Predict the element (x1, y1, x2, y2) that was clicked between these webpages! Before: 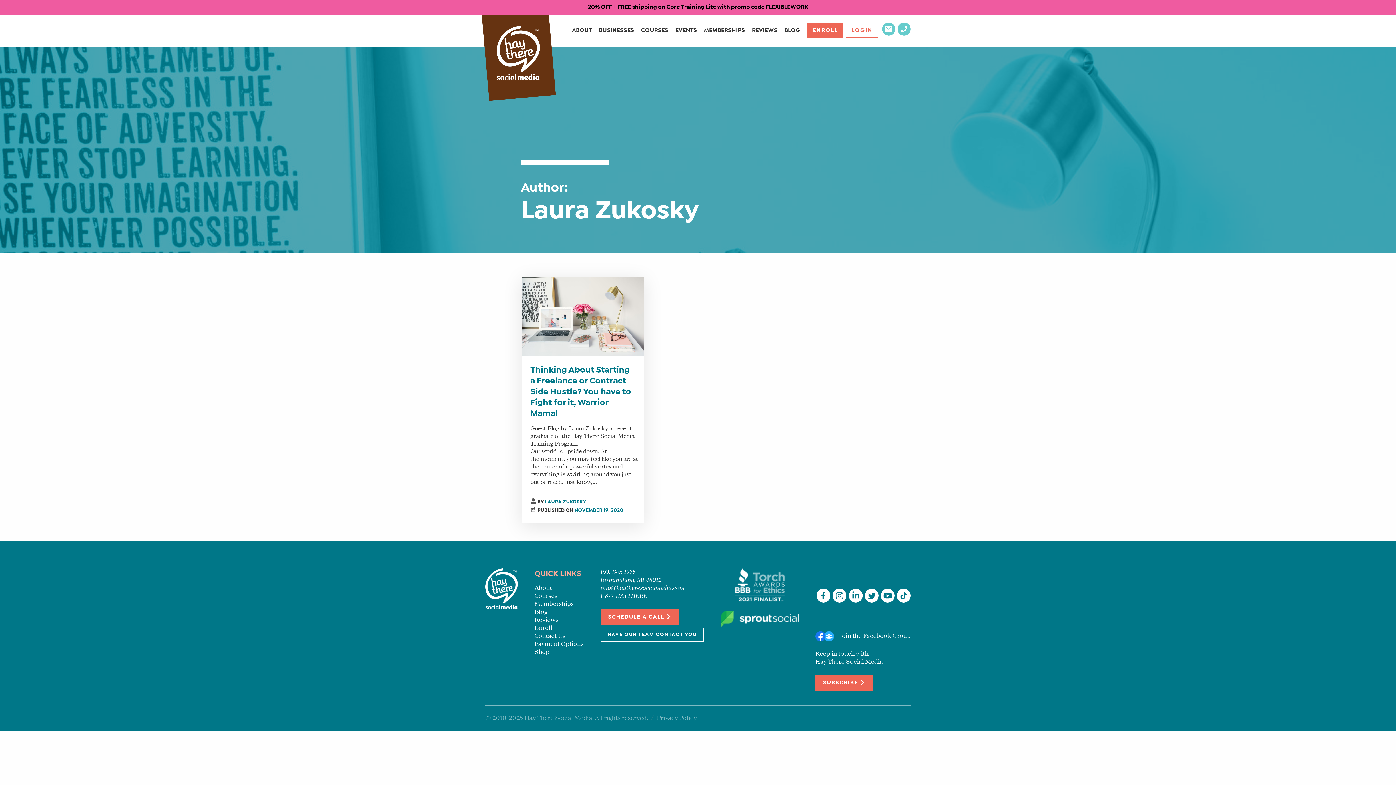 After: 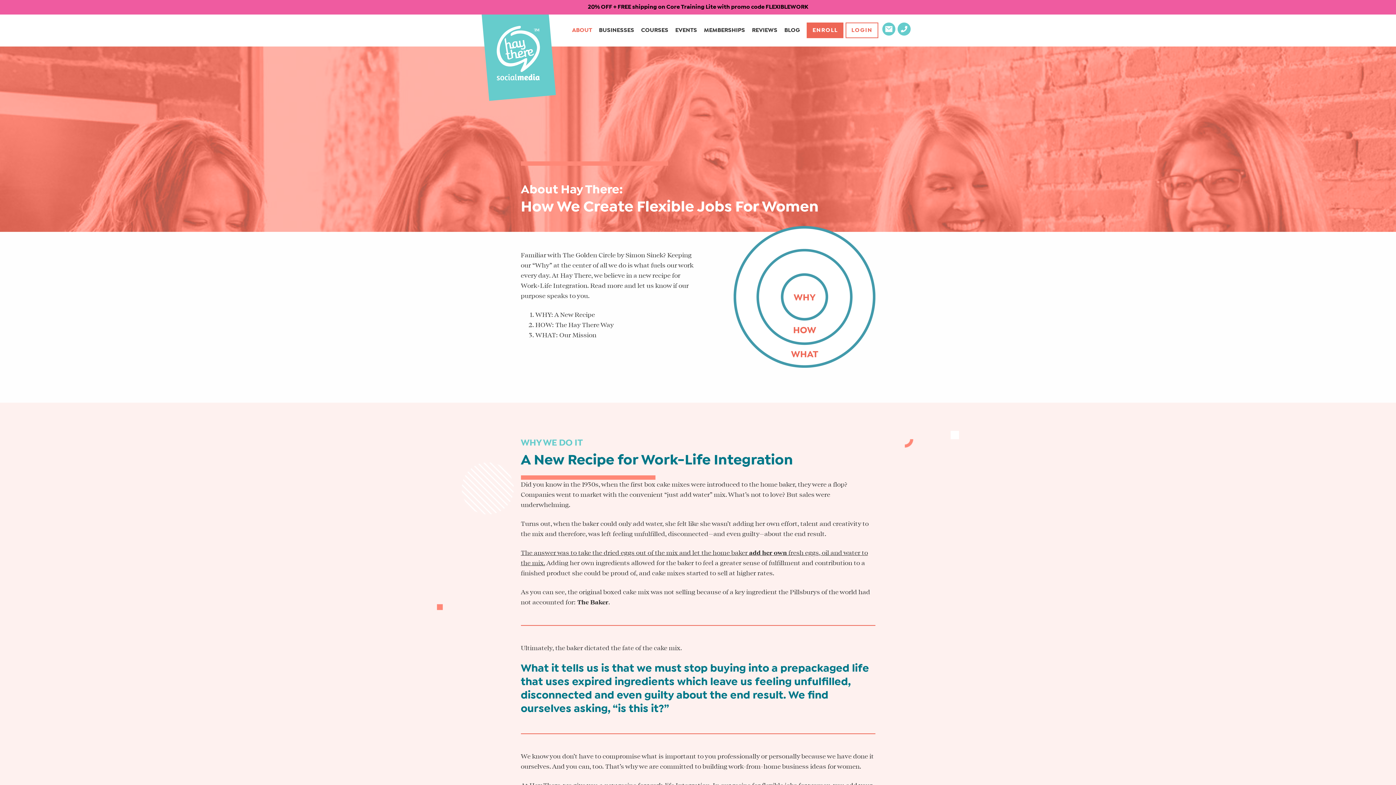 Action: bbox: (534, 585, 552, 591) label: About